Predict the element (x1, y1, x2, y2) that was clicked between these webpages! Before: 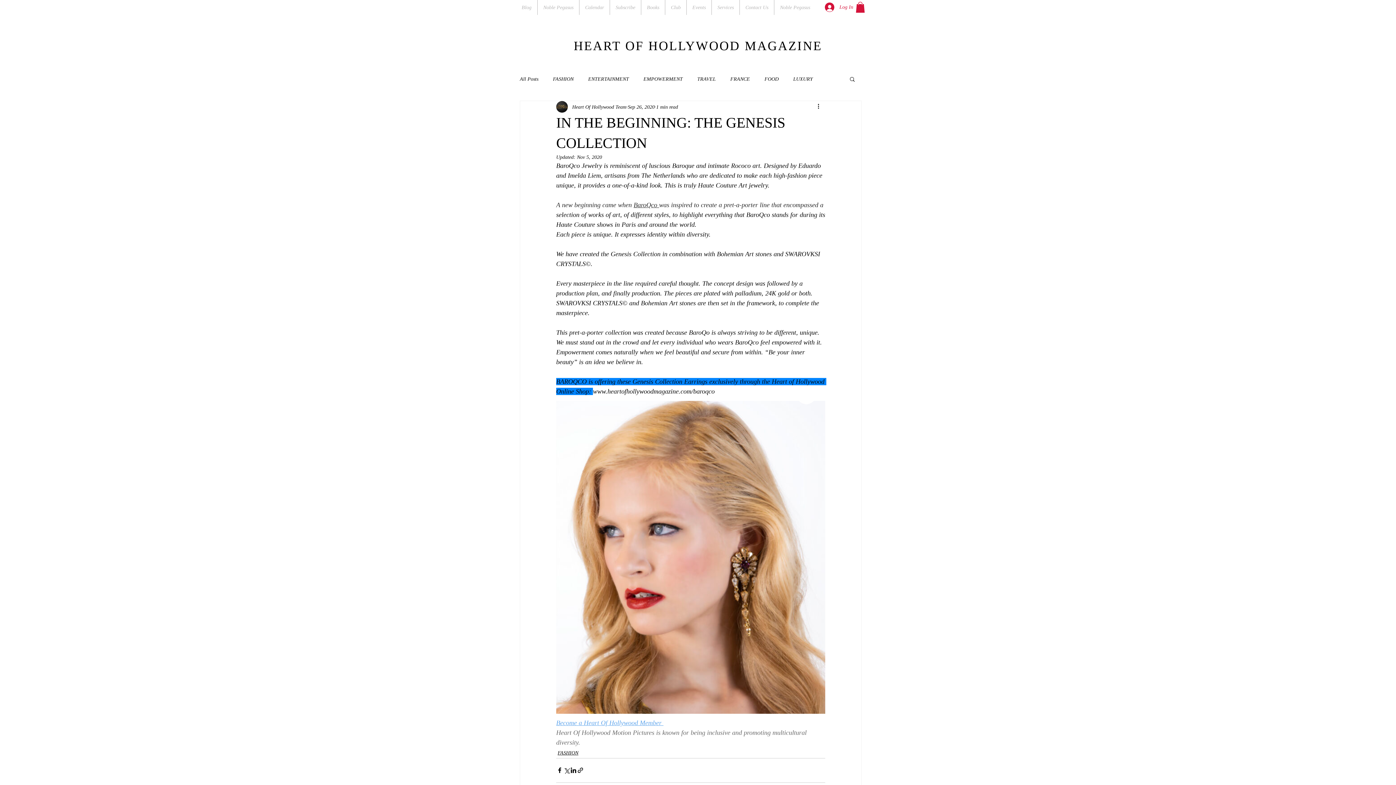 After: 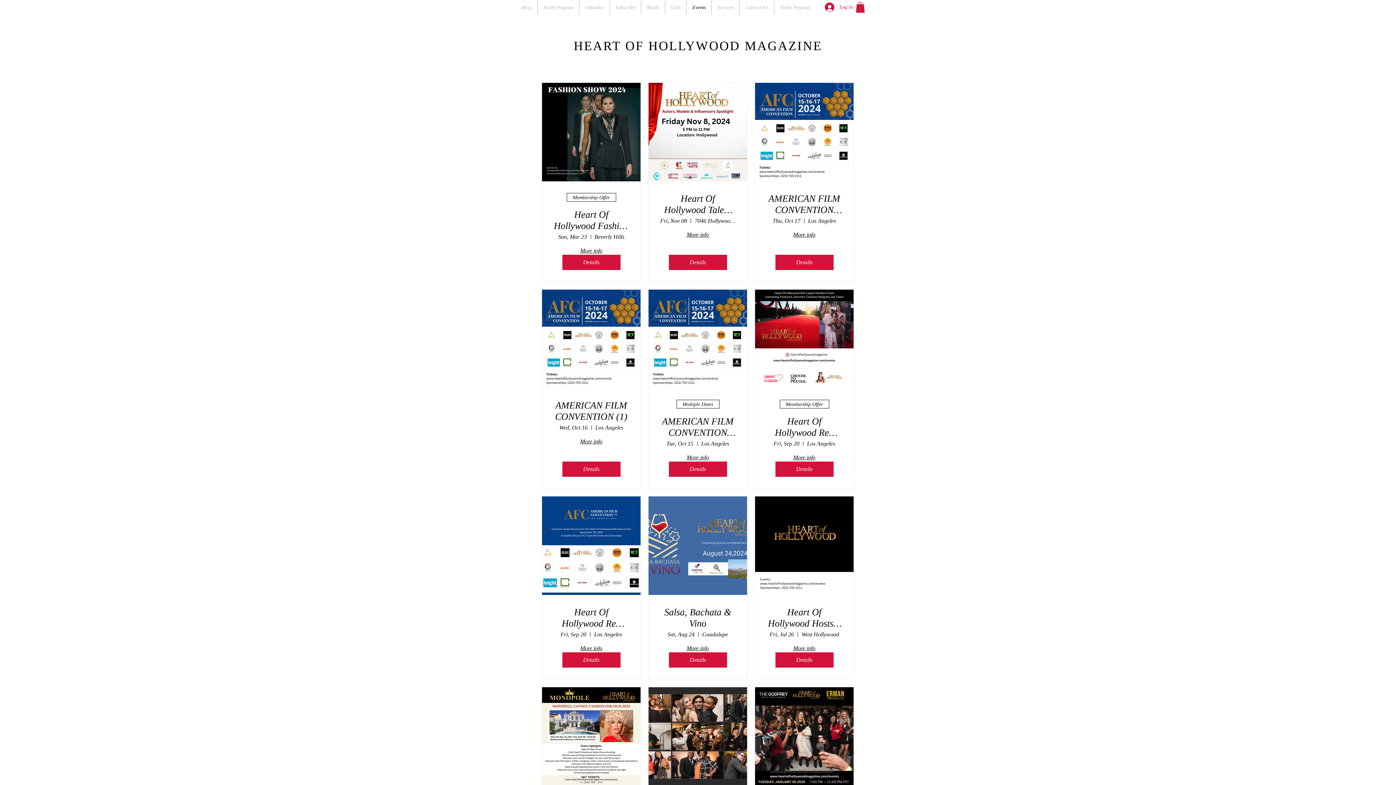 Action: bbox: (686, 0, 711, 14) label: Events